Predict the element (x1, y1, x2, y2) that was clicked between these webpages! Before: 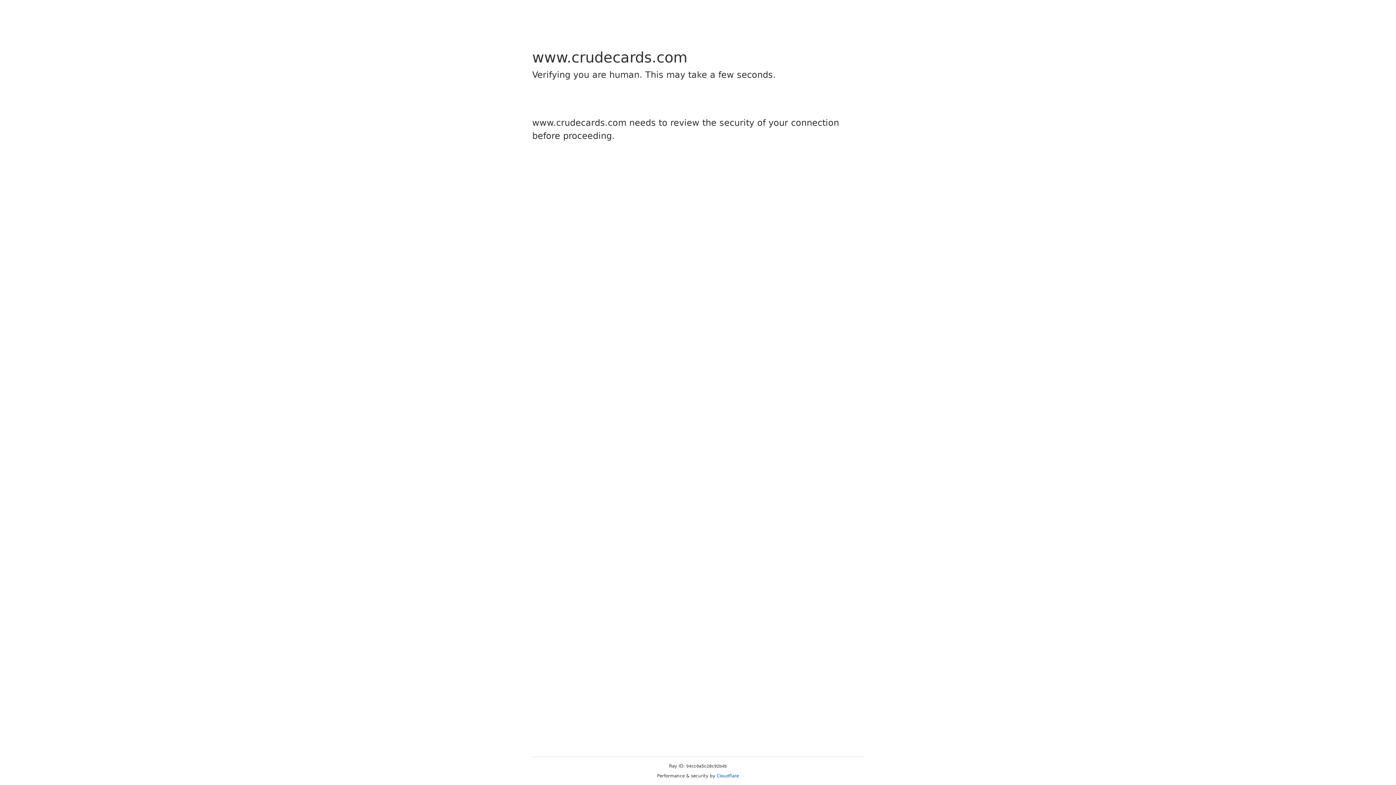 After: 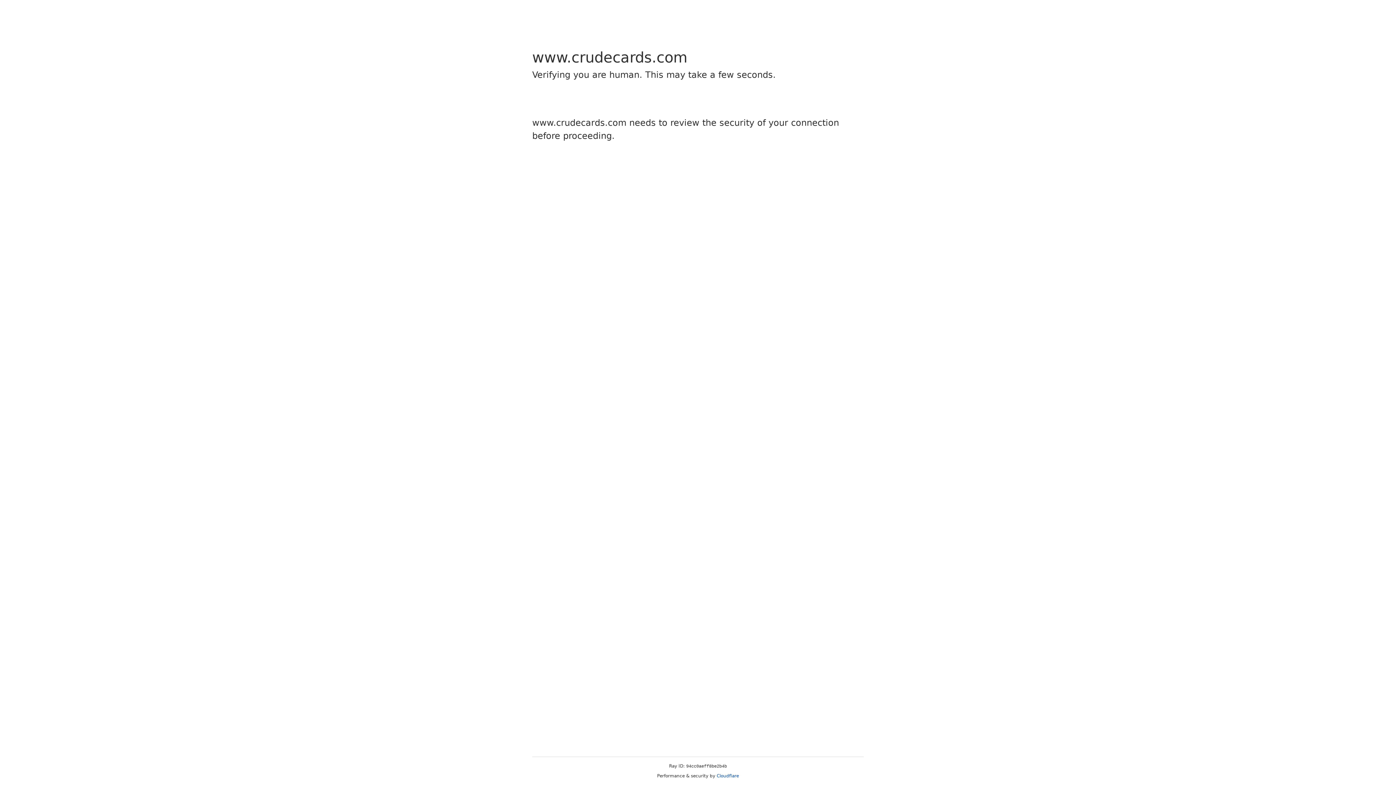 Action: bbox: (716, 773, 739, 778) label: Cloudflare